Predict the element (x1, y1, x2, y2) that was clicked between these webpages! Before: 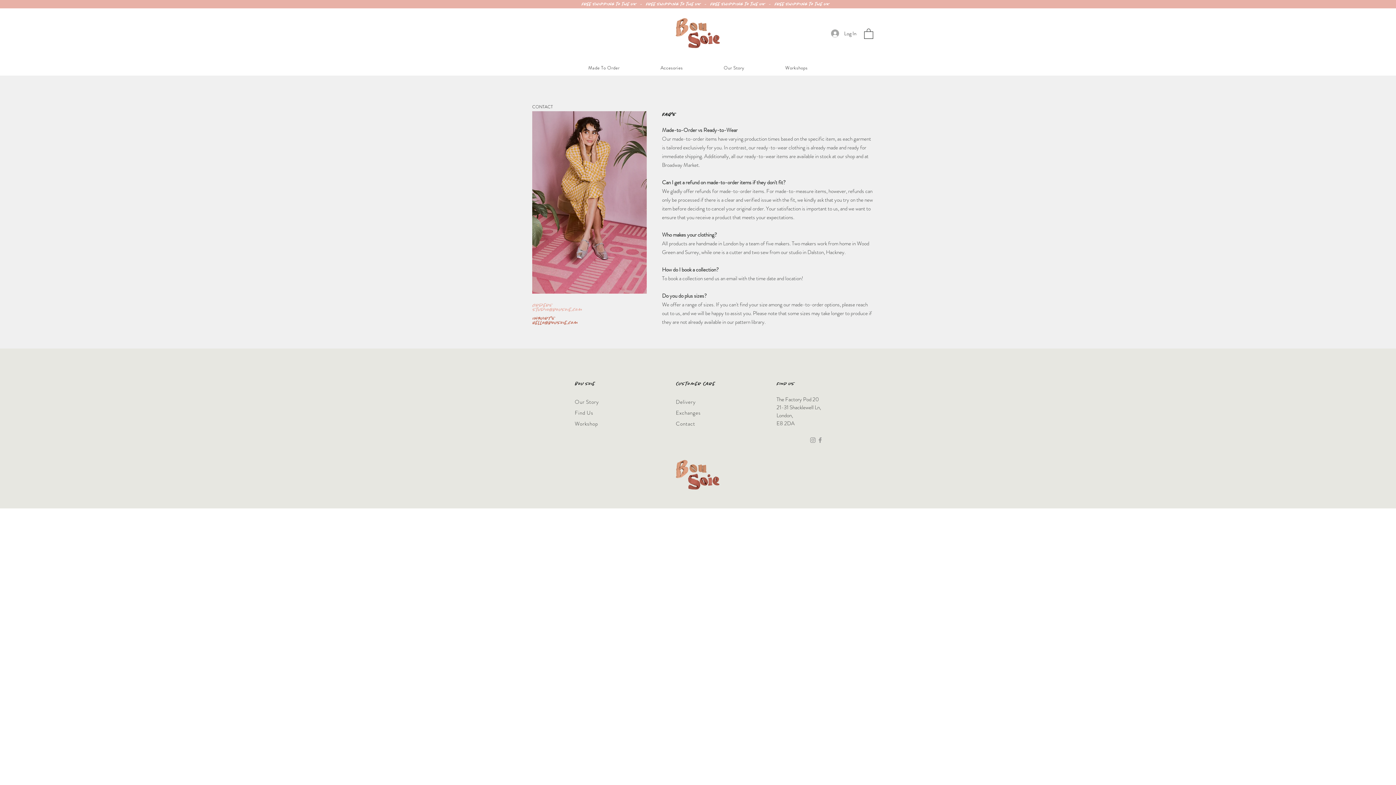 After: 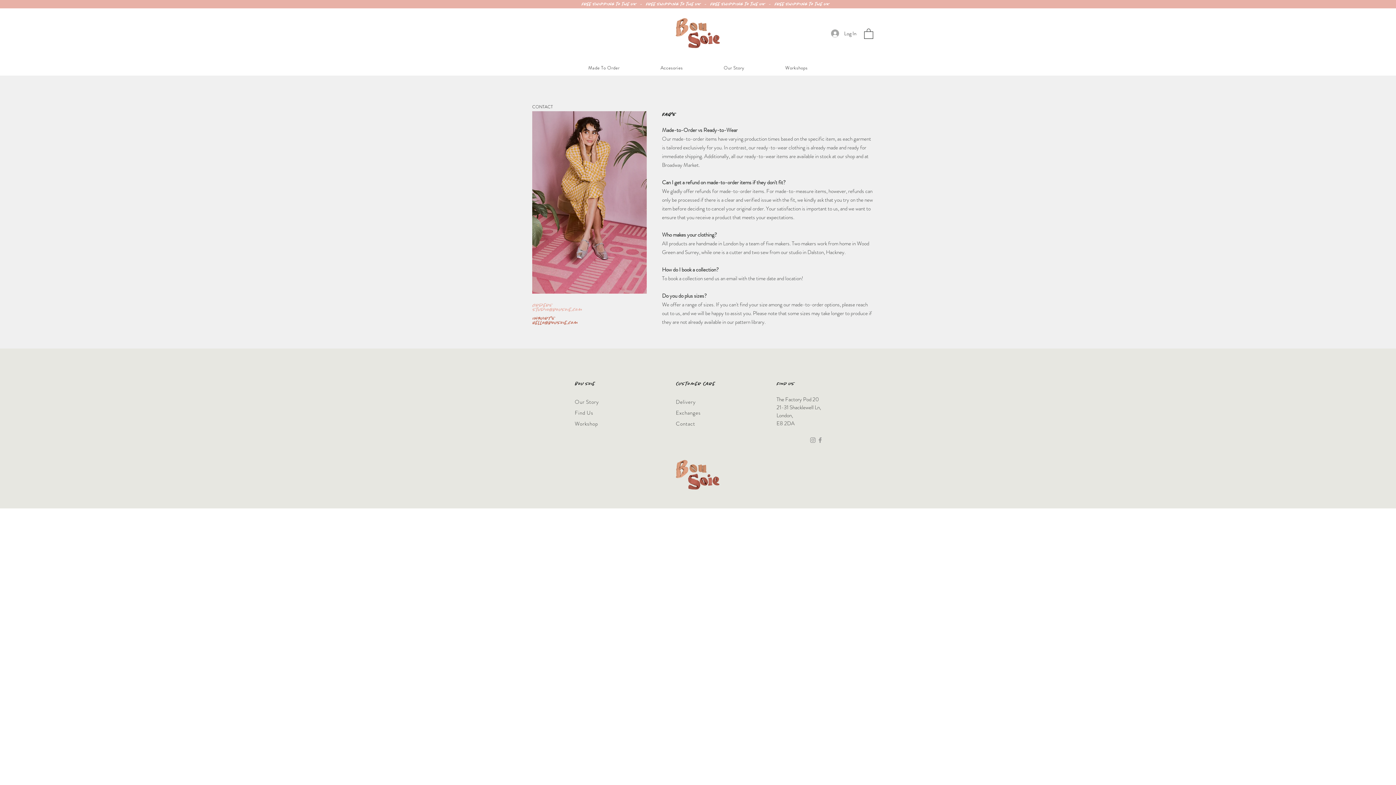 Action: bbox: (864, 28, 873, 38)